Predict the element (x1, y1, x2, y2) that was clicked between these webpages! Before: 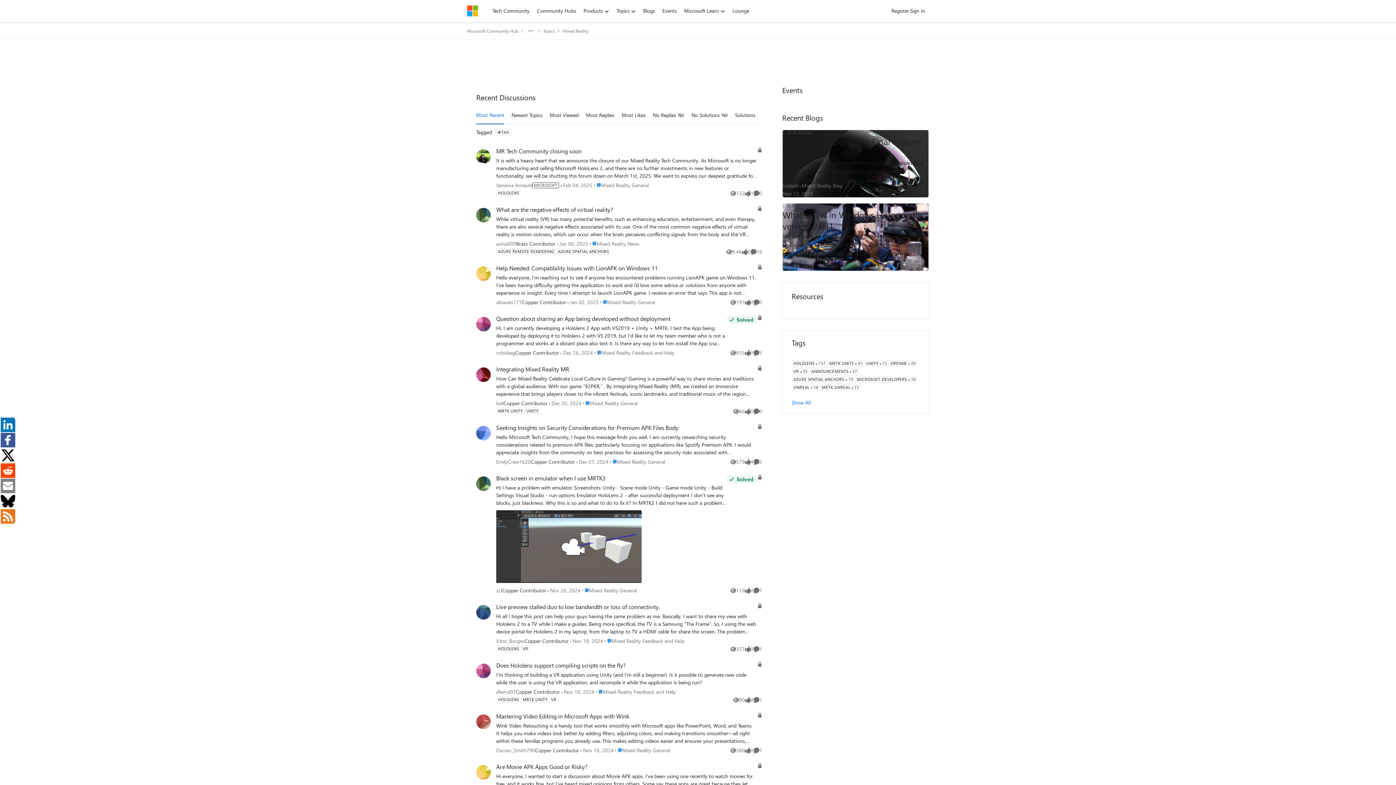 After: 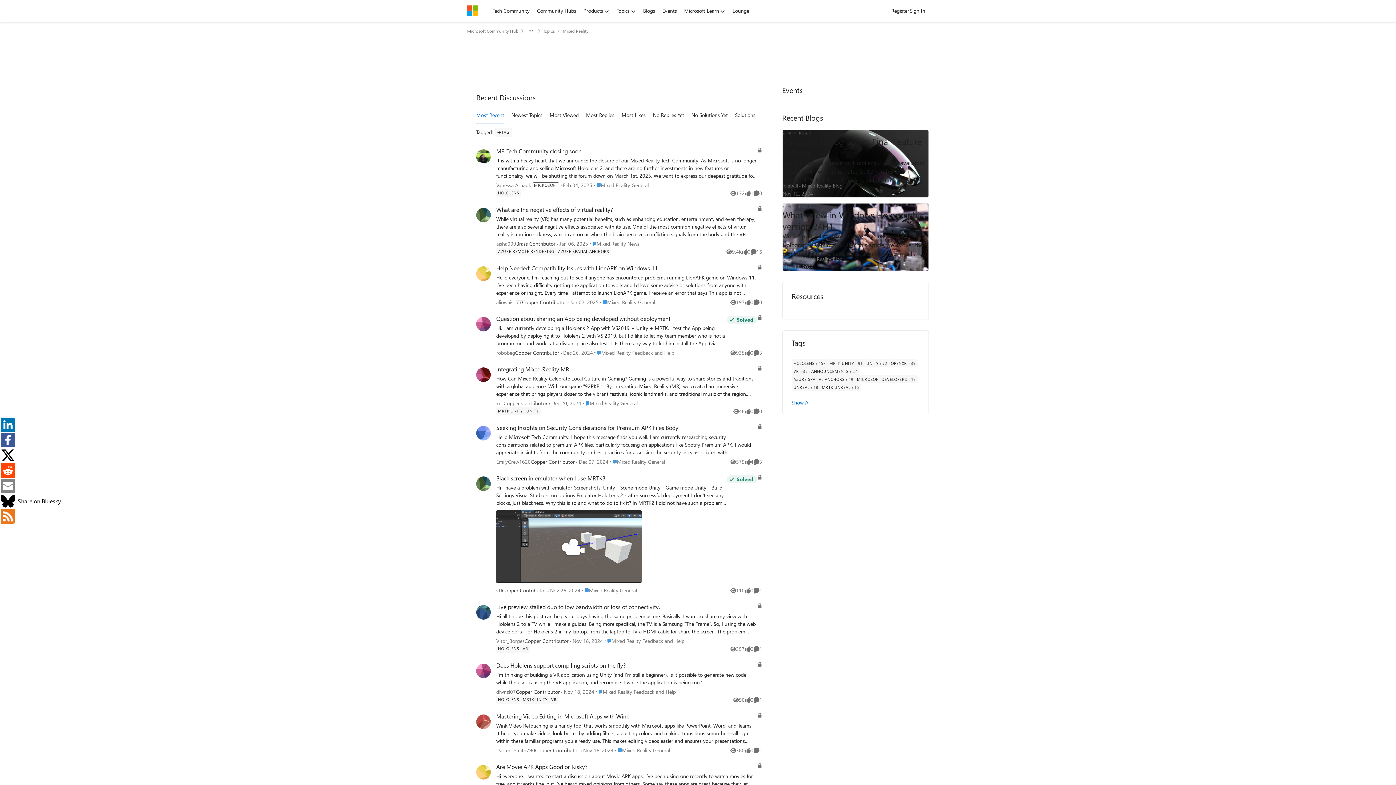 Action: bbox: (0, 493, 15, 509)